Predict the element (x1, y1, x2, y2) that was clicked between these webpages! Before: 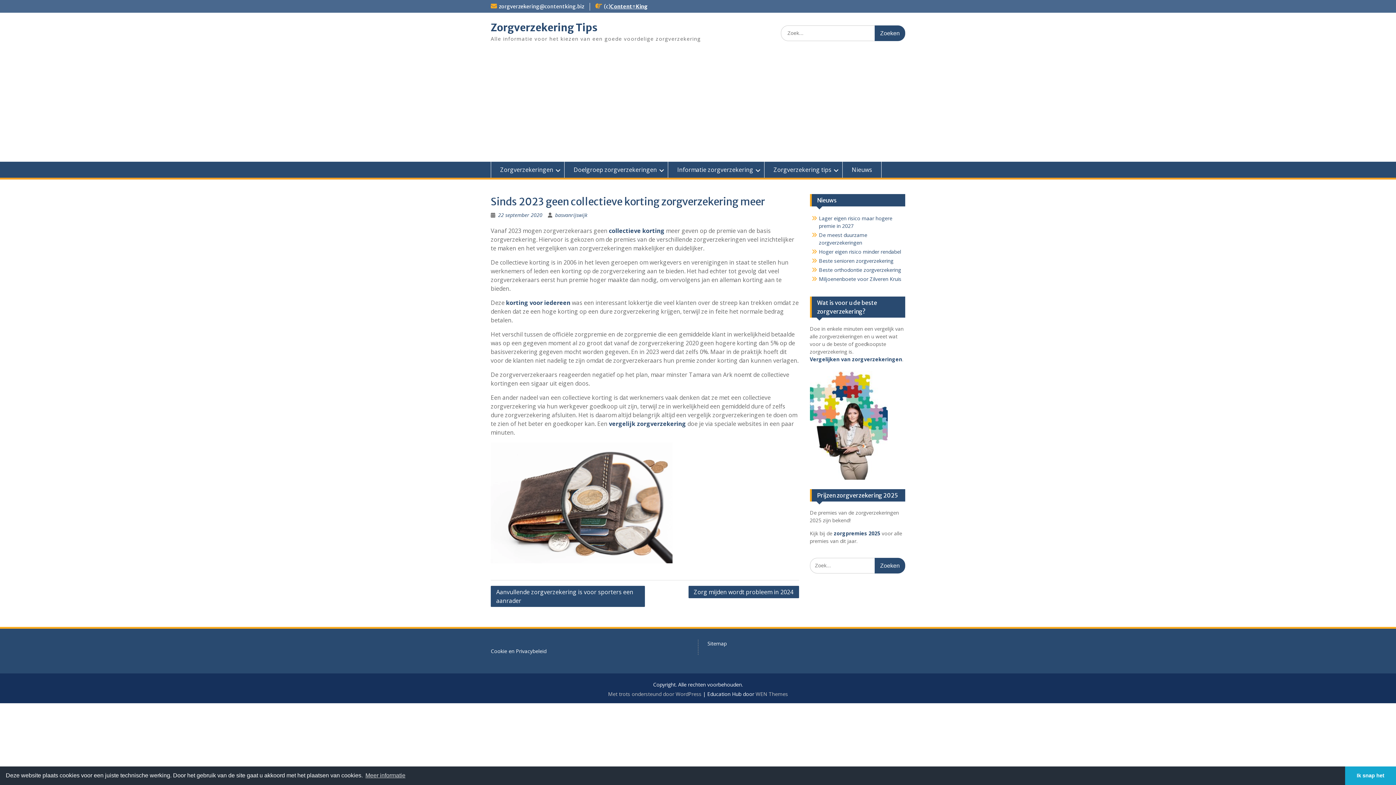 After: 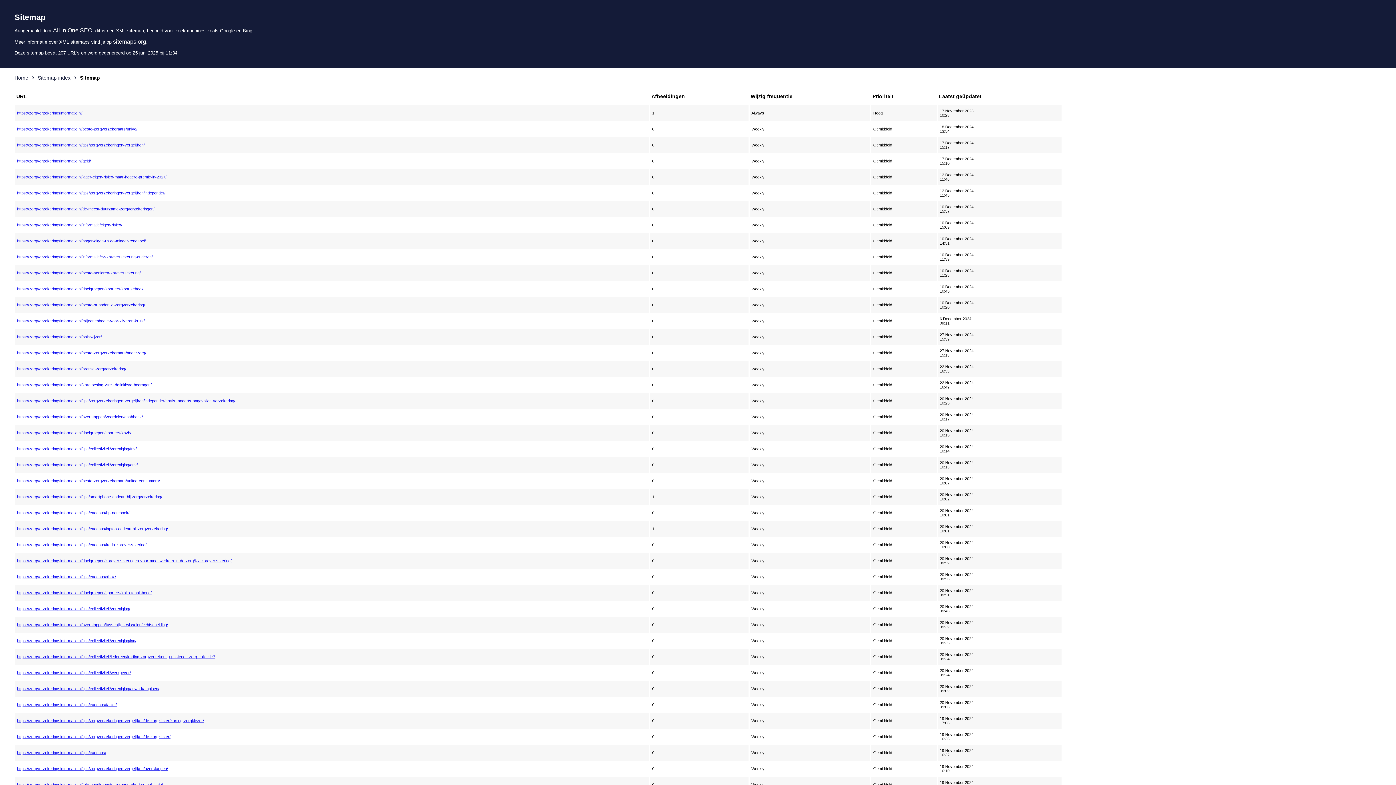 Action: label: Sitemap bbox: (707, 640, 726, 647)